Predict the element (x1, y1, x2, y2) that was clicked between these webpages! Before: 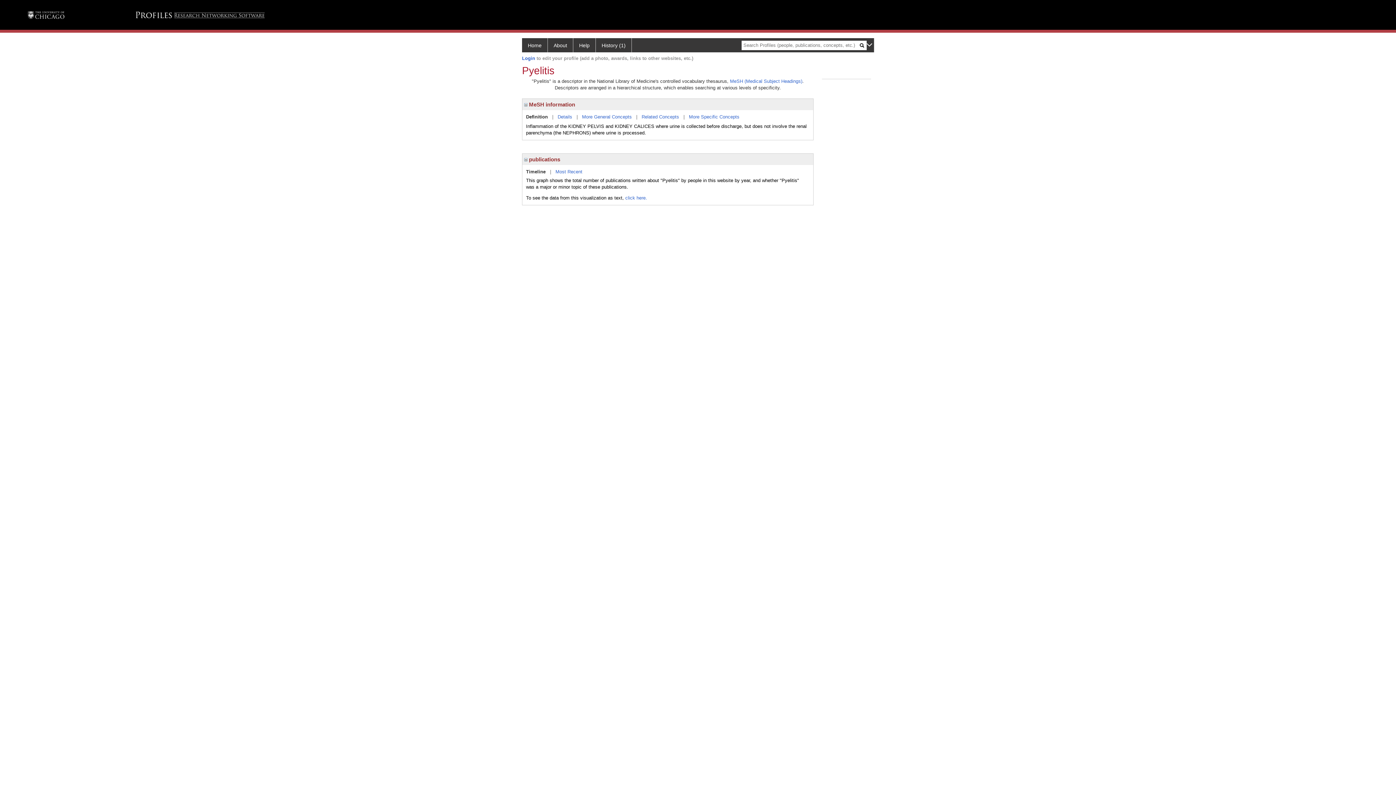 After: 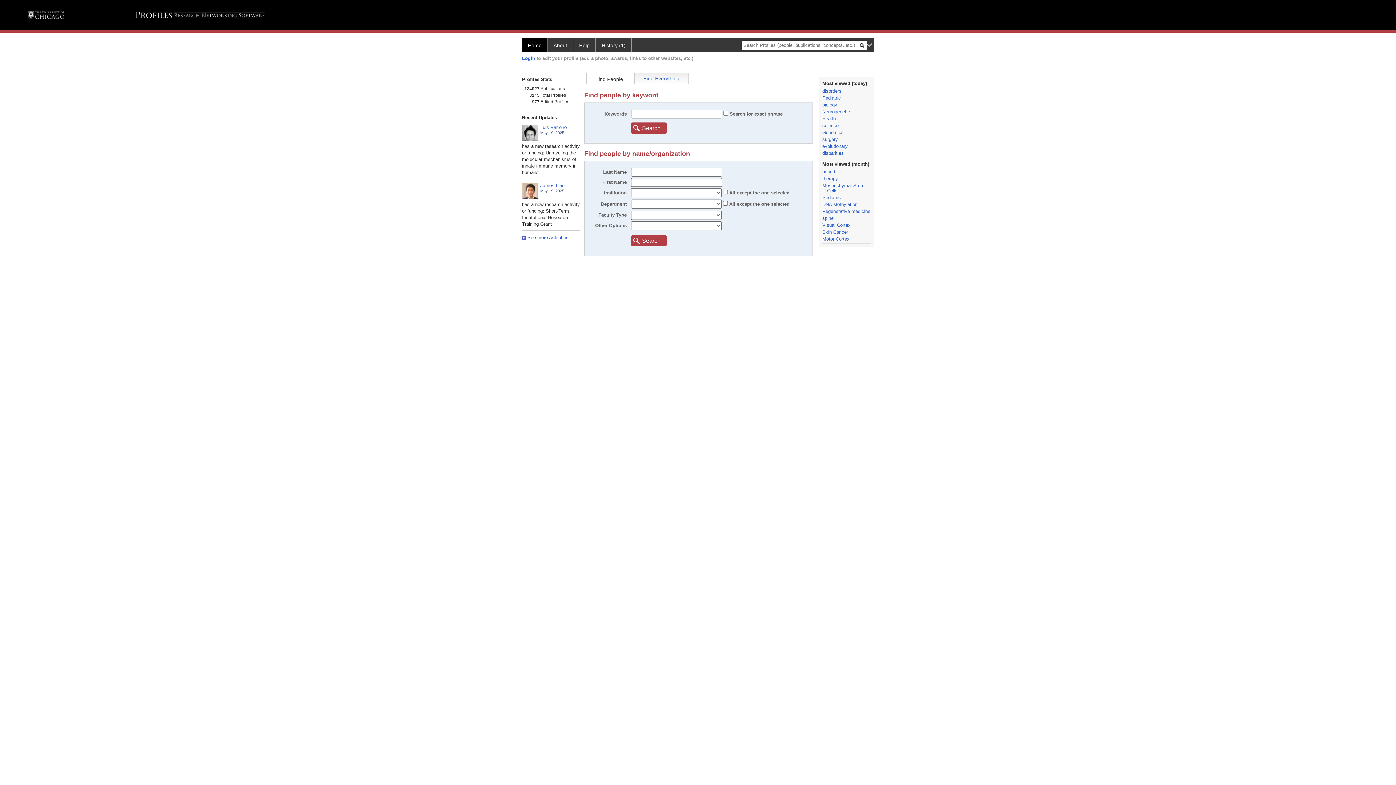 Action: bbox: (522, 38, 548, 52) label: Home